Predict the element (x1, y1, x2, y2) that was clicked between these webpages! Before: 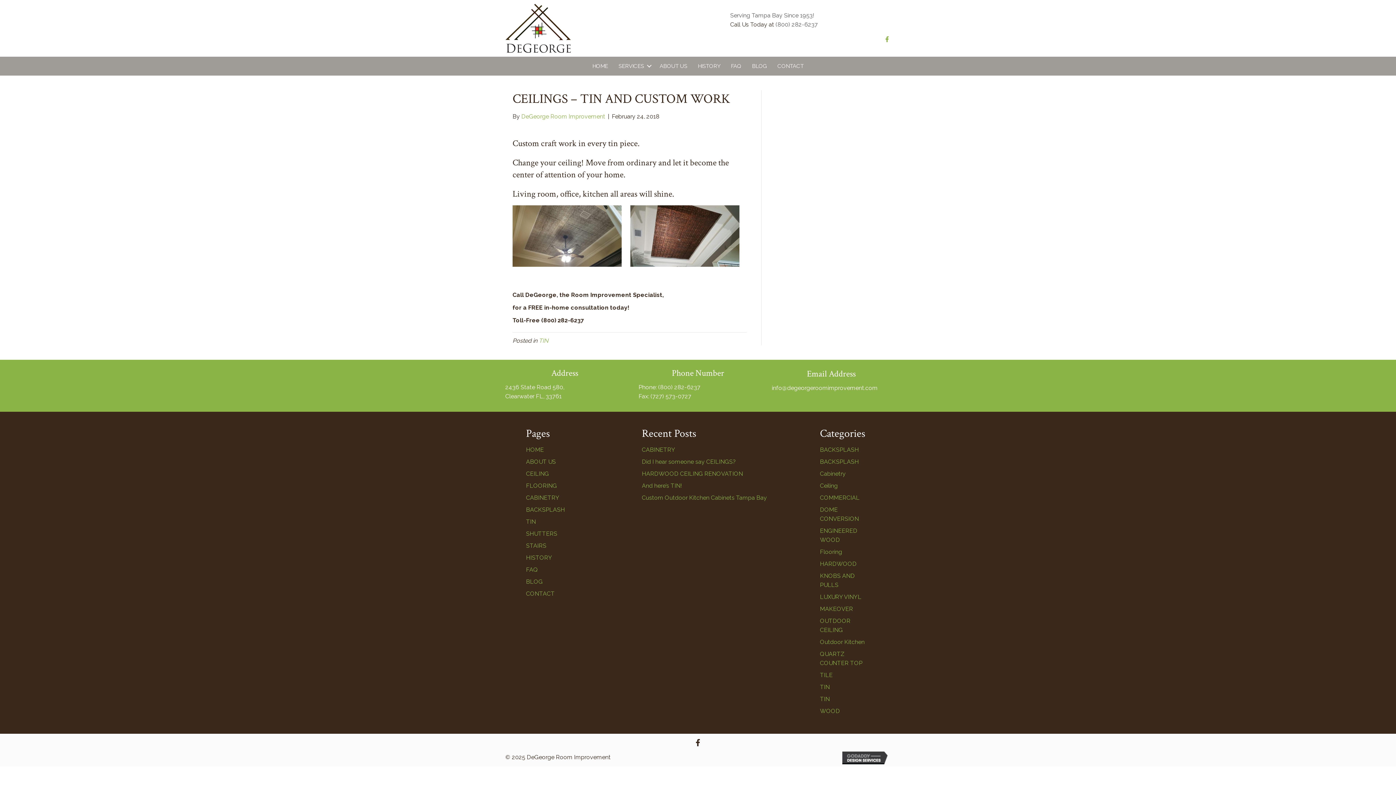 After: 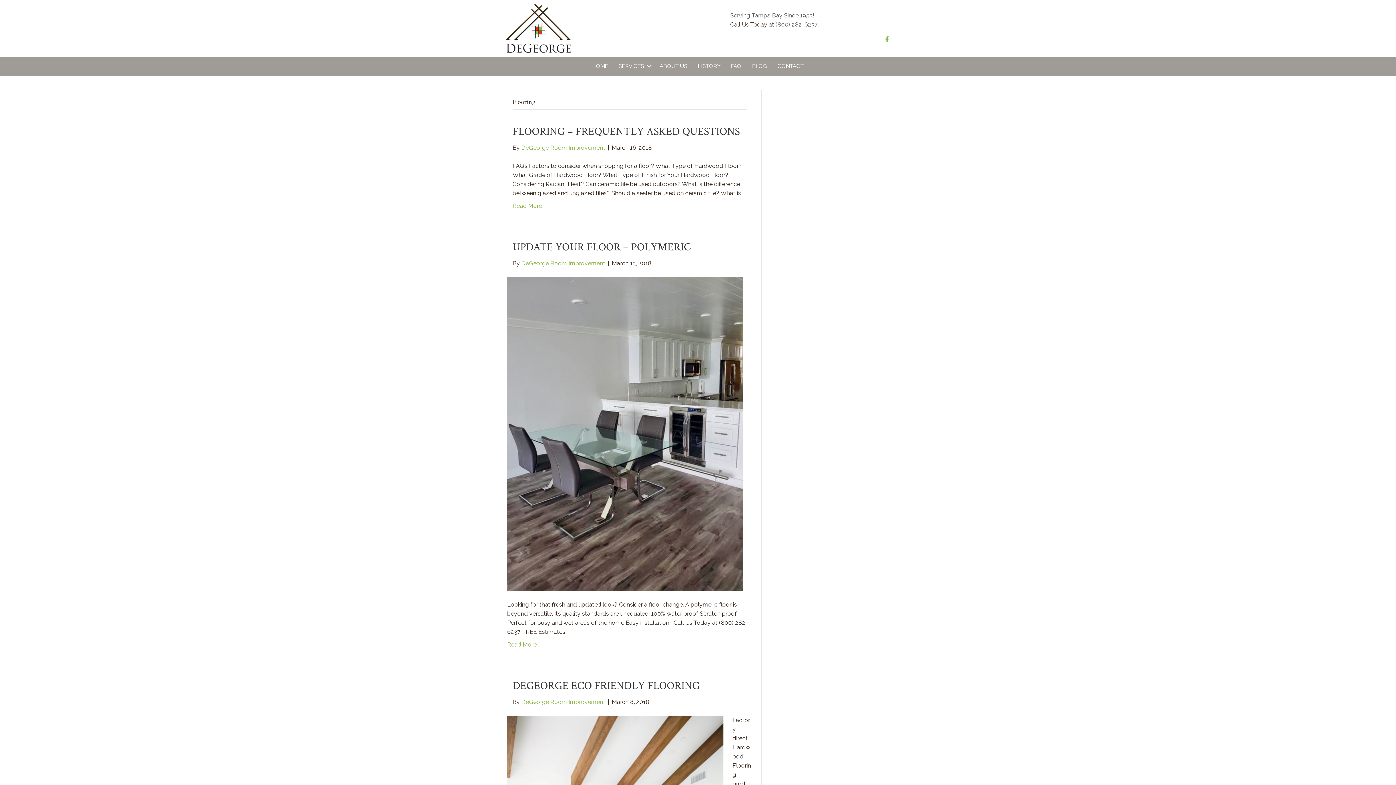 Action: label: Flooring bbox: (820, 548, 842, 555)